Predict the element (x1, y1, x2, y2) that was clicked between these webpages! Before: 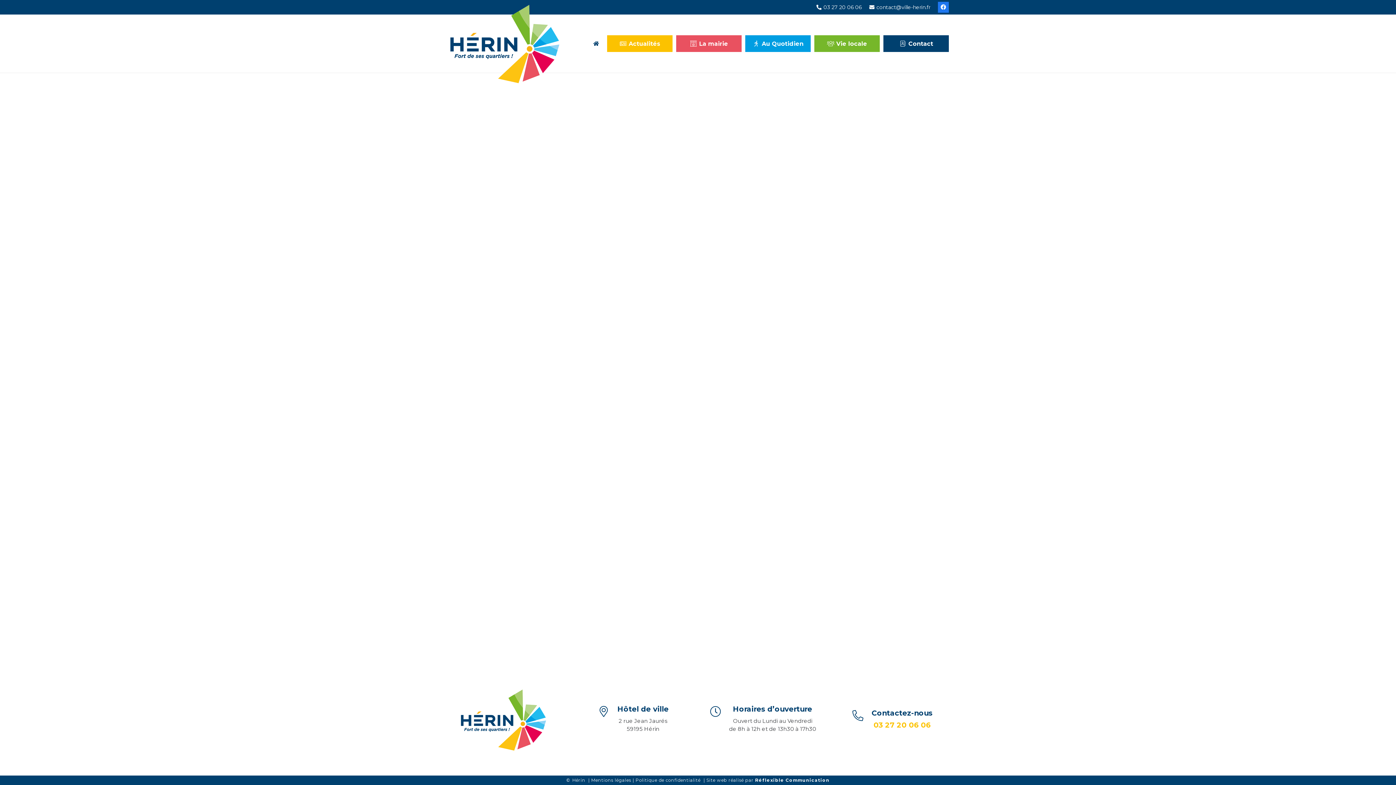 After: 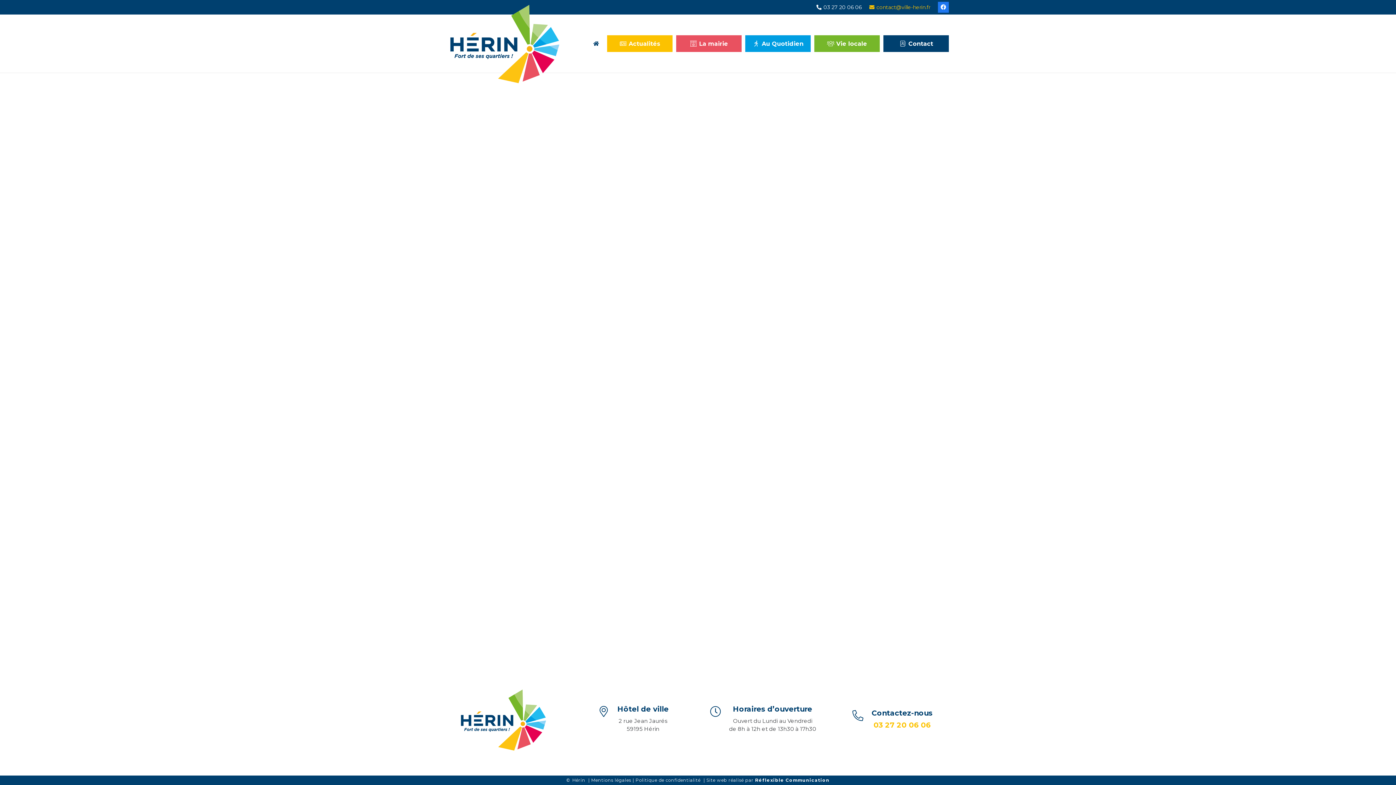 Action: bbox: (869, 3, 930, 10) label: contact@ville-herin.fr